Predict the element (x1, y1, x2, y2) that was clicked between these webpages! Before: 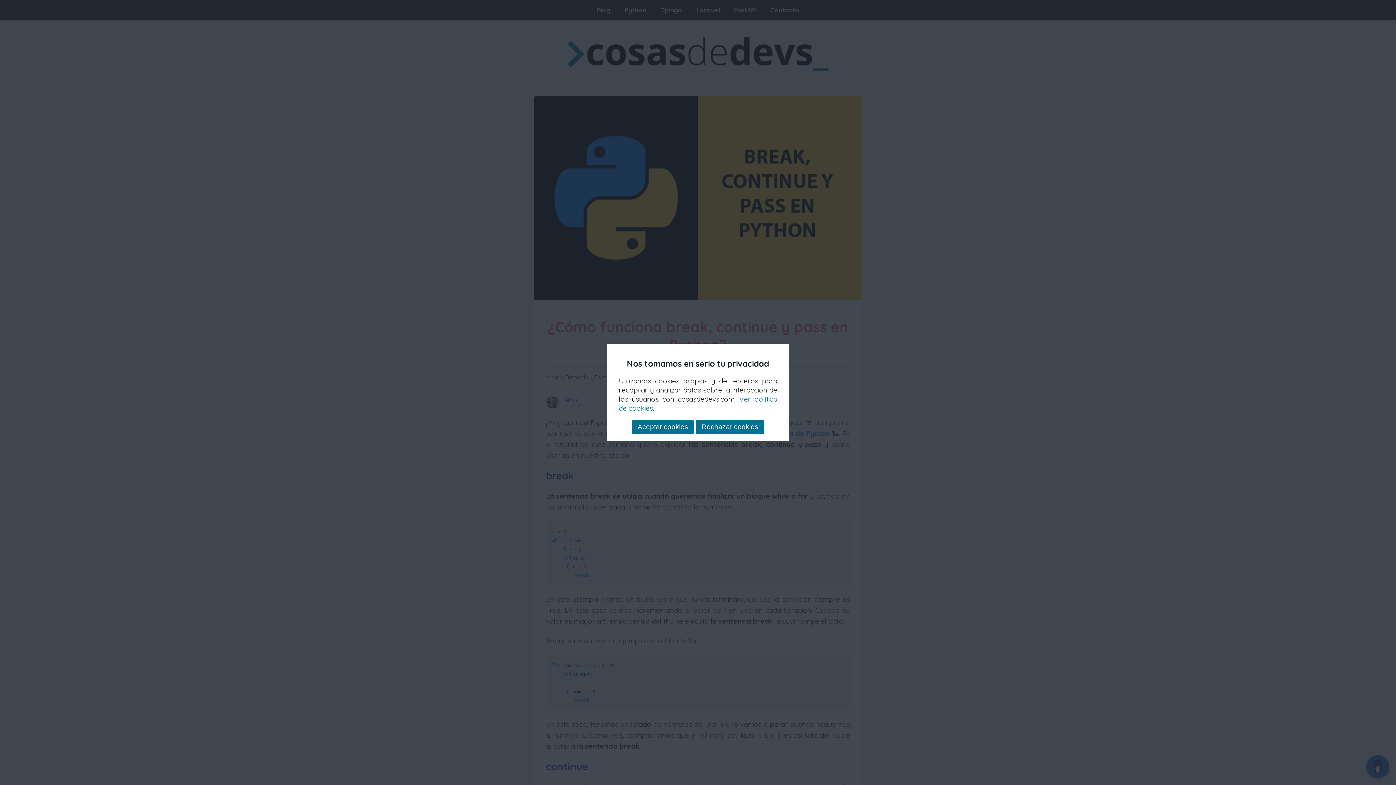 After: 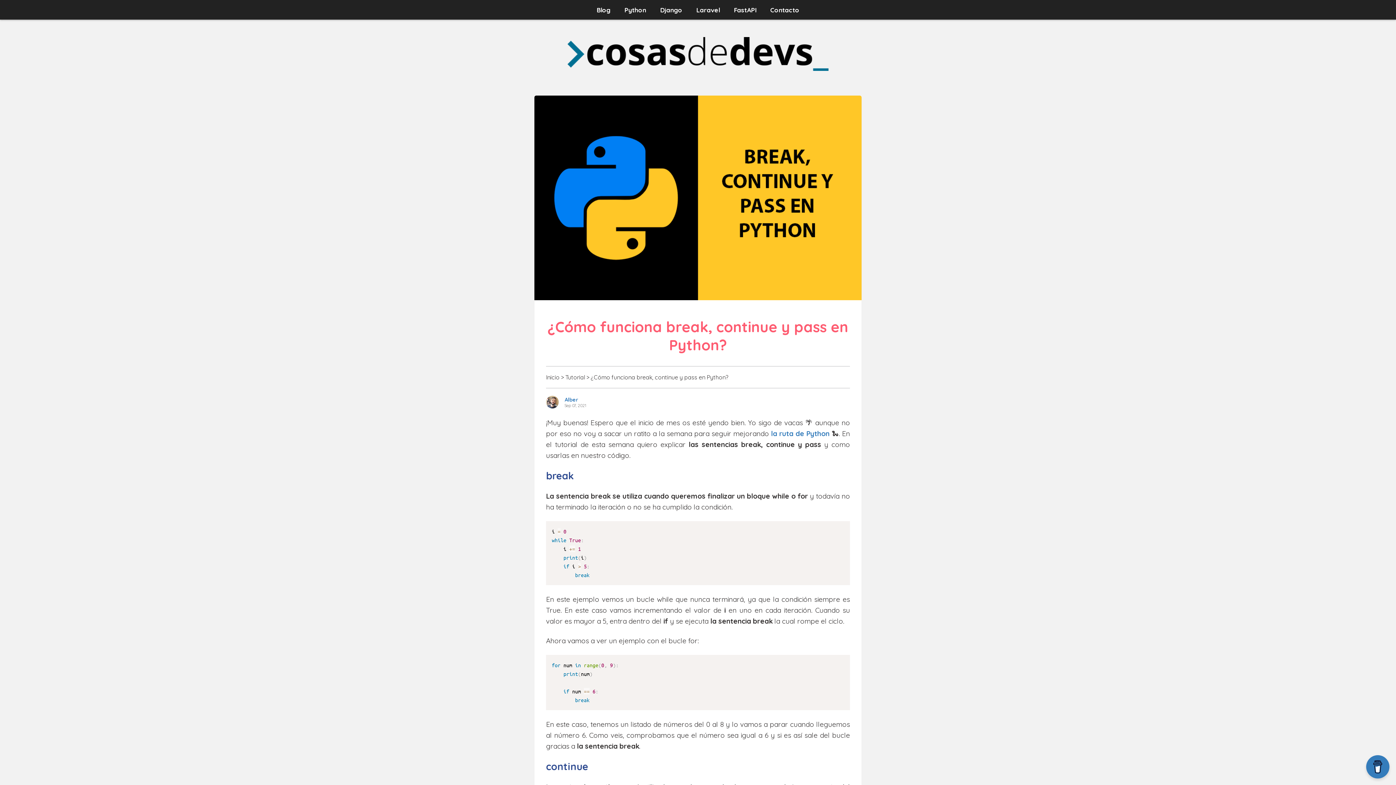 Action: label: Rechazar cookies bbox: (696, 420, 764, 434)